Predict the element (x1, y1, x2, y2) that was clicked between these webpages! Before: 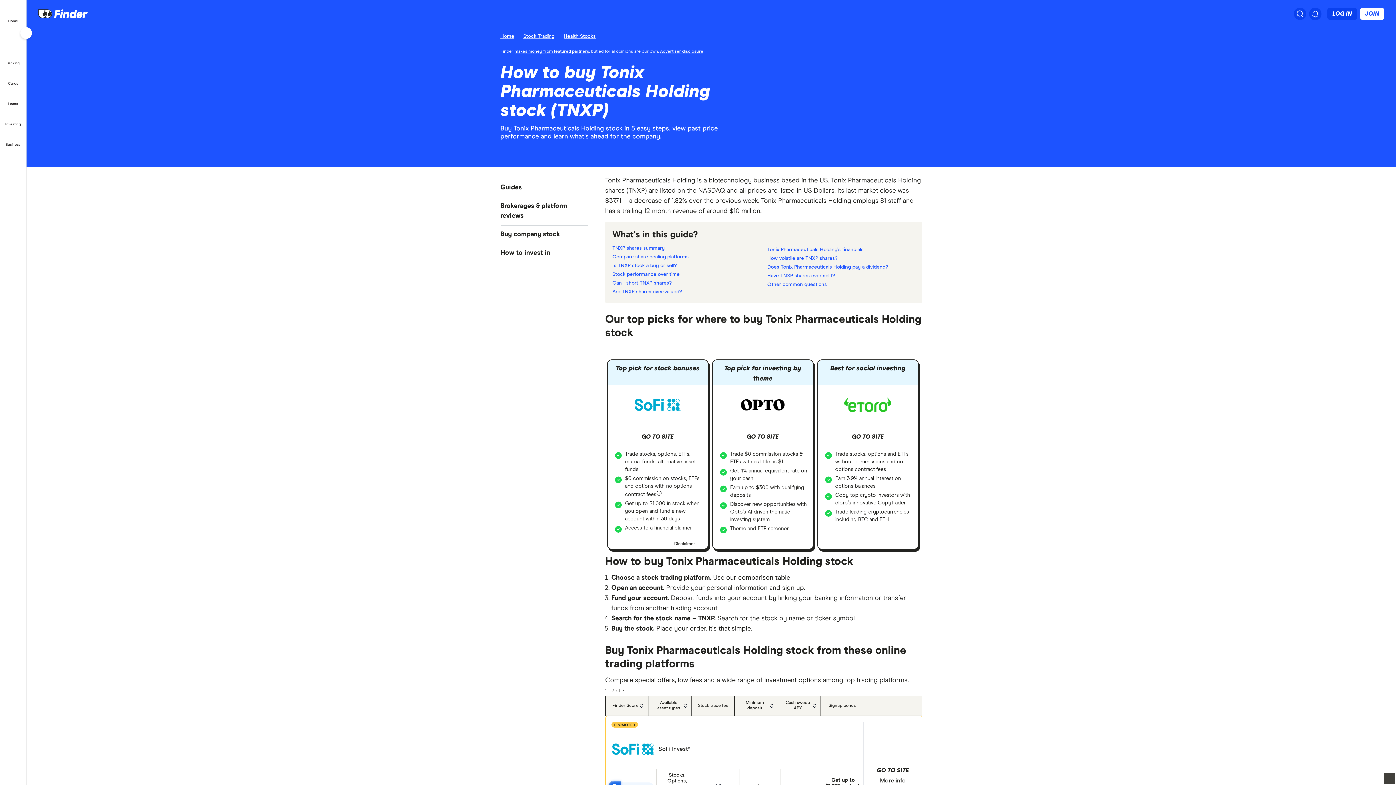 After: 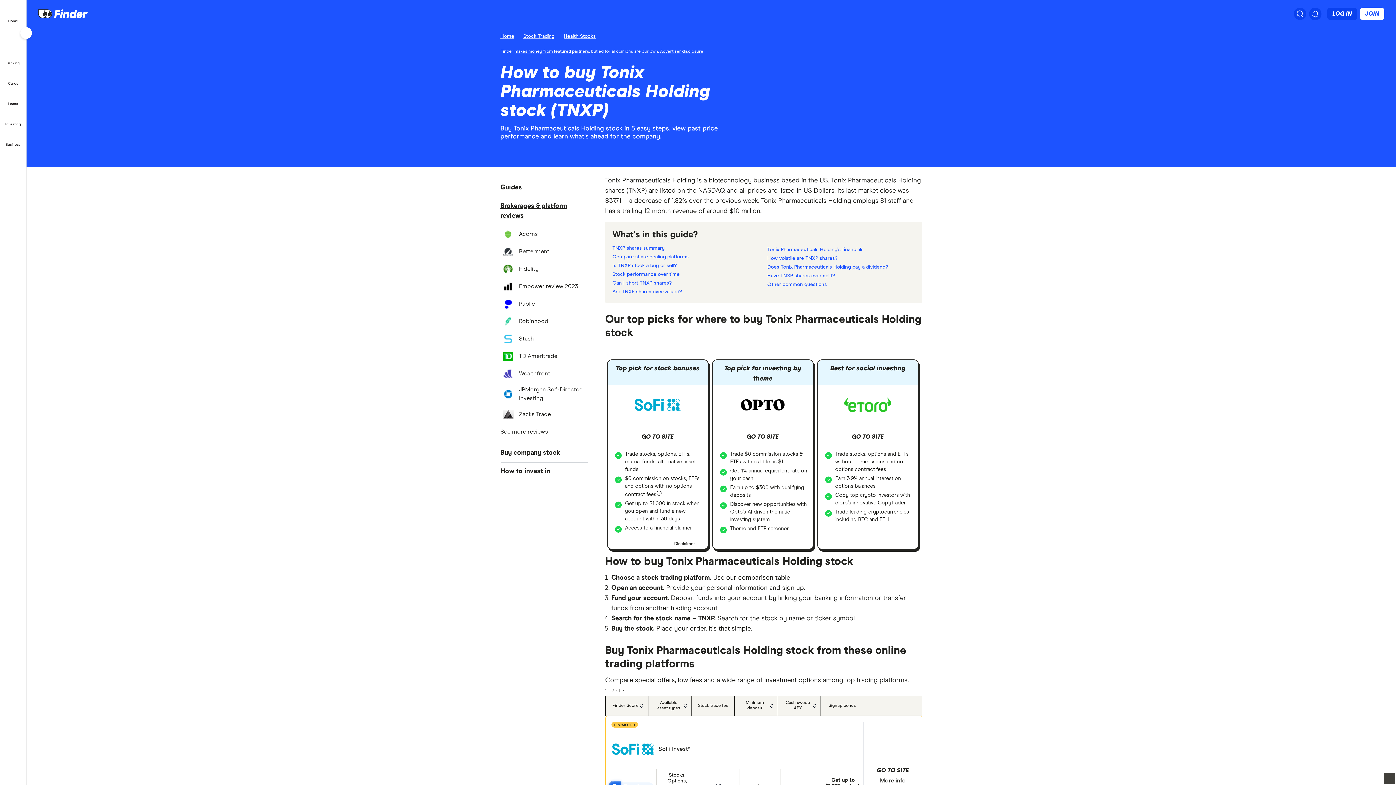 Action: bbox: (500, 197, 587, 225) label: Brokerages & platform reviews